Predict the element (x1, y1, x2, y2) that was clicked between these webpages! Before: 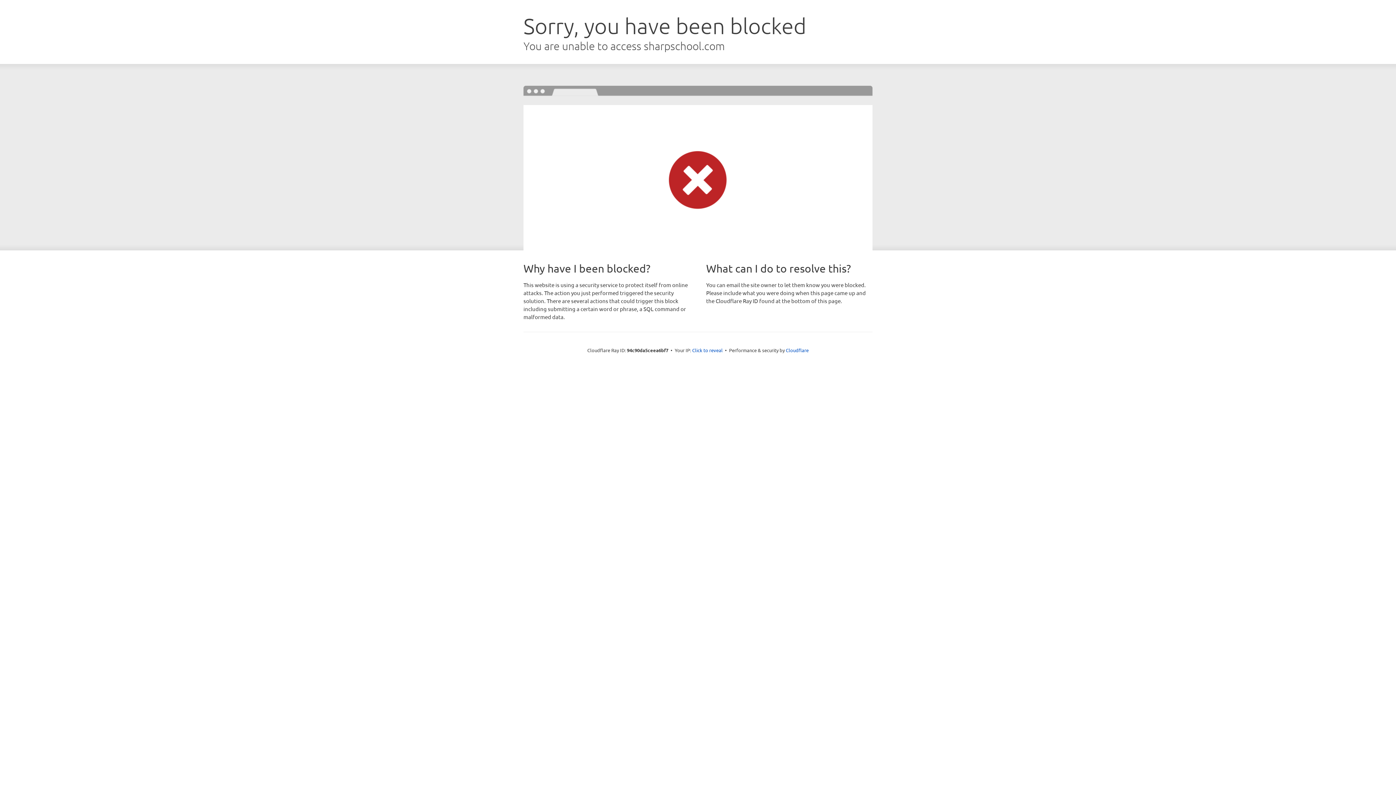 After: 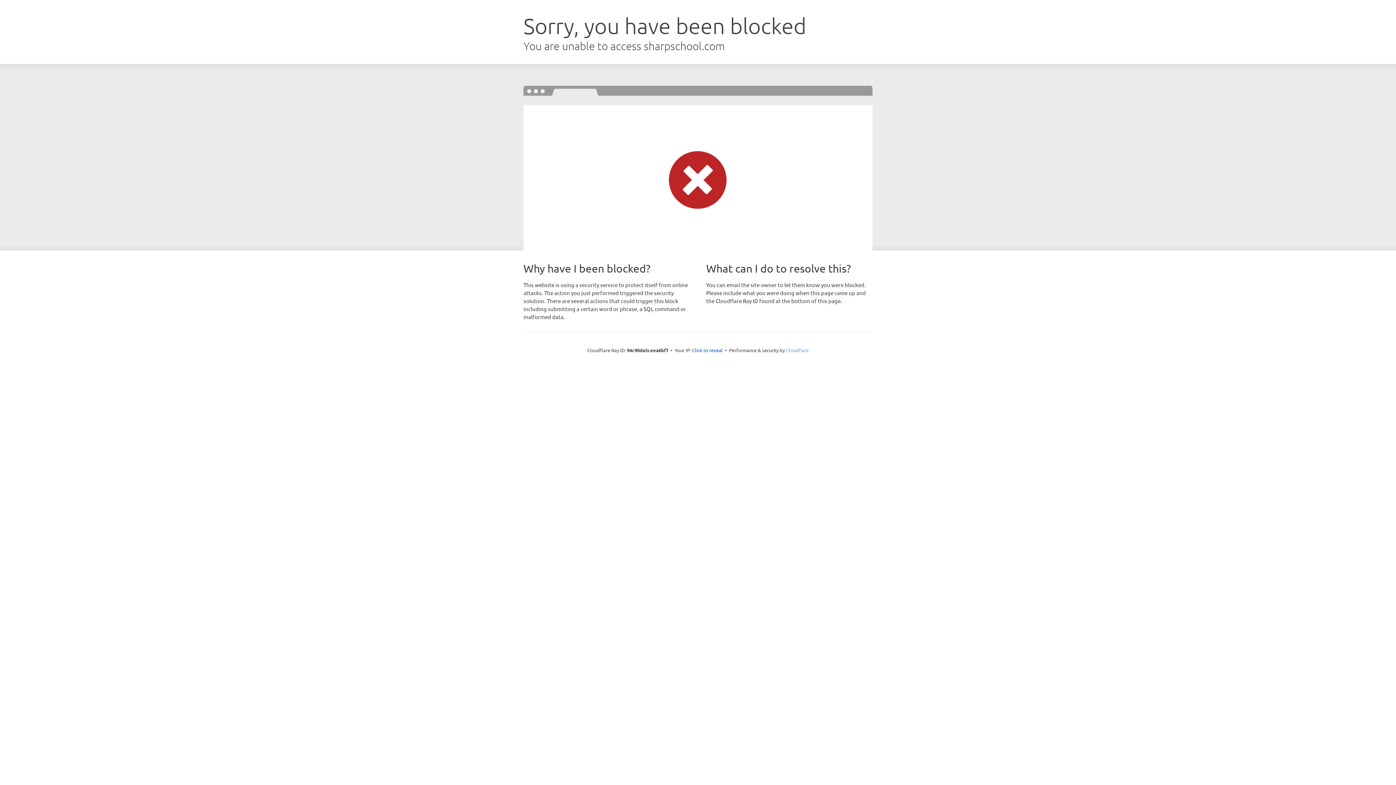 Action: bbox: (786, 347, 808, 353) label: Cloudflare